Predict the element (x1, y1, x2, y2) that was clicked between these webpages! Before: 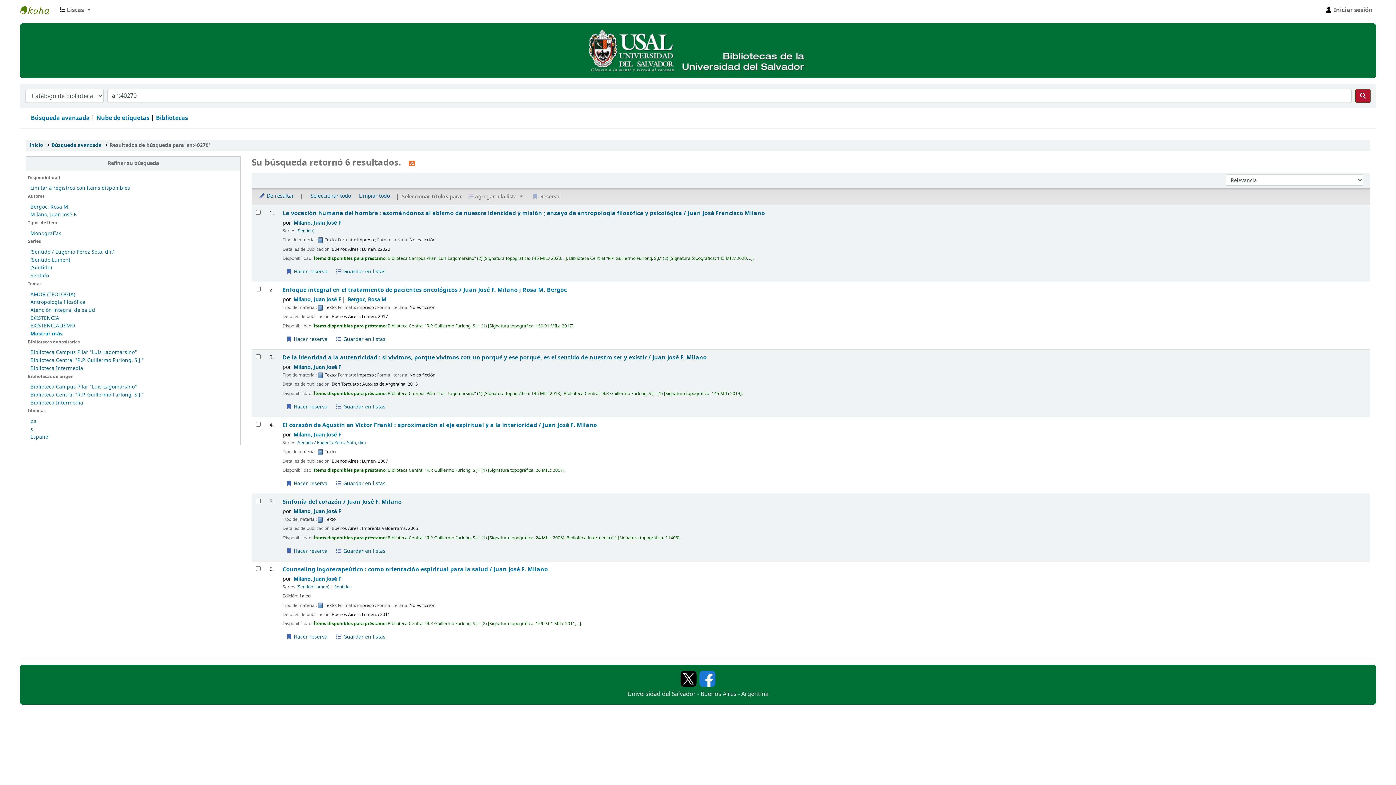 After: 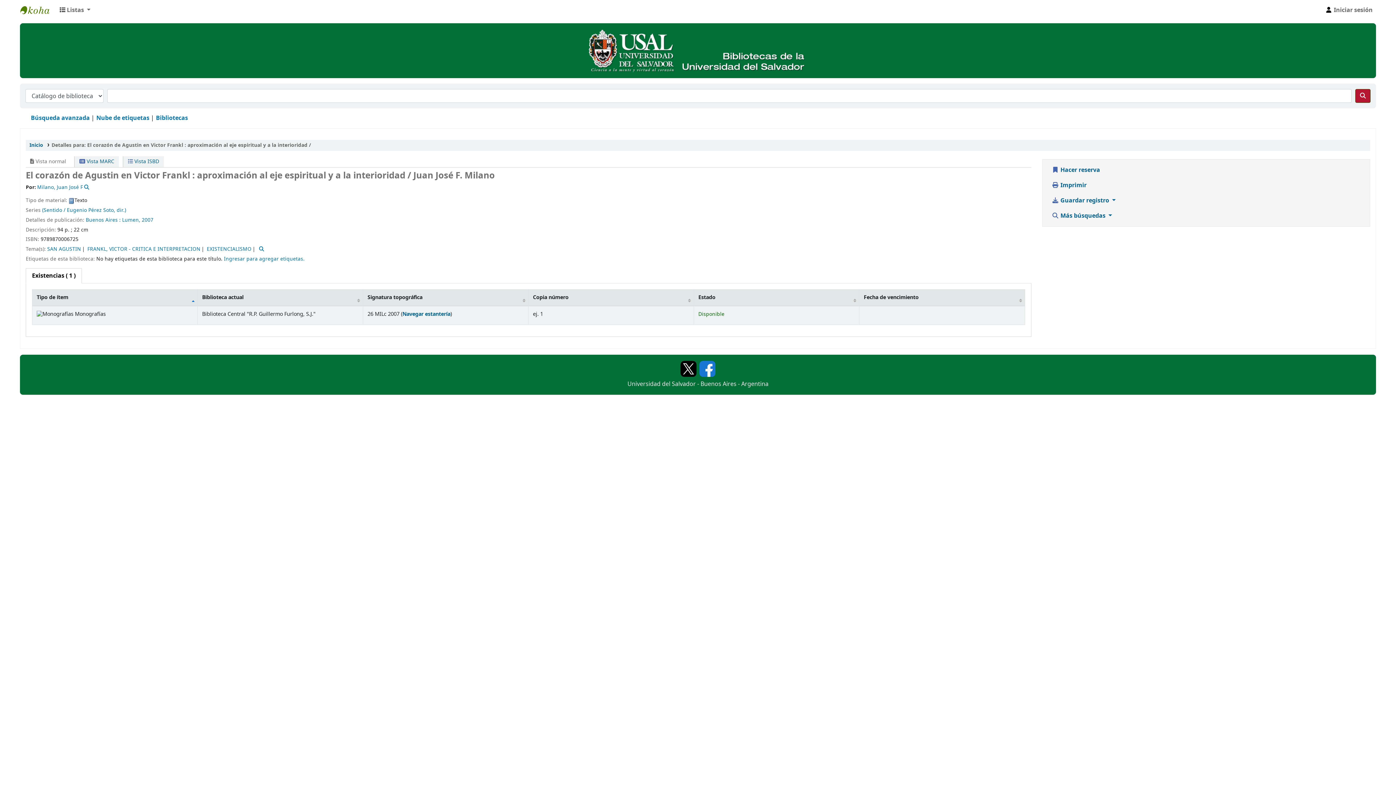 Action: bbox: (30, 322, 75, 329) label: EXISTENCIALISMO